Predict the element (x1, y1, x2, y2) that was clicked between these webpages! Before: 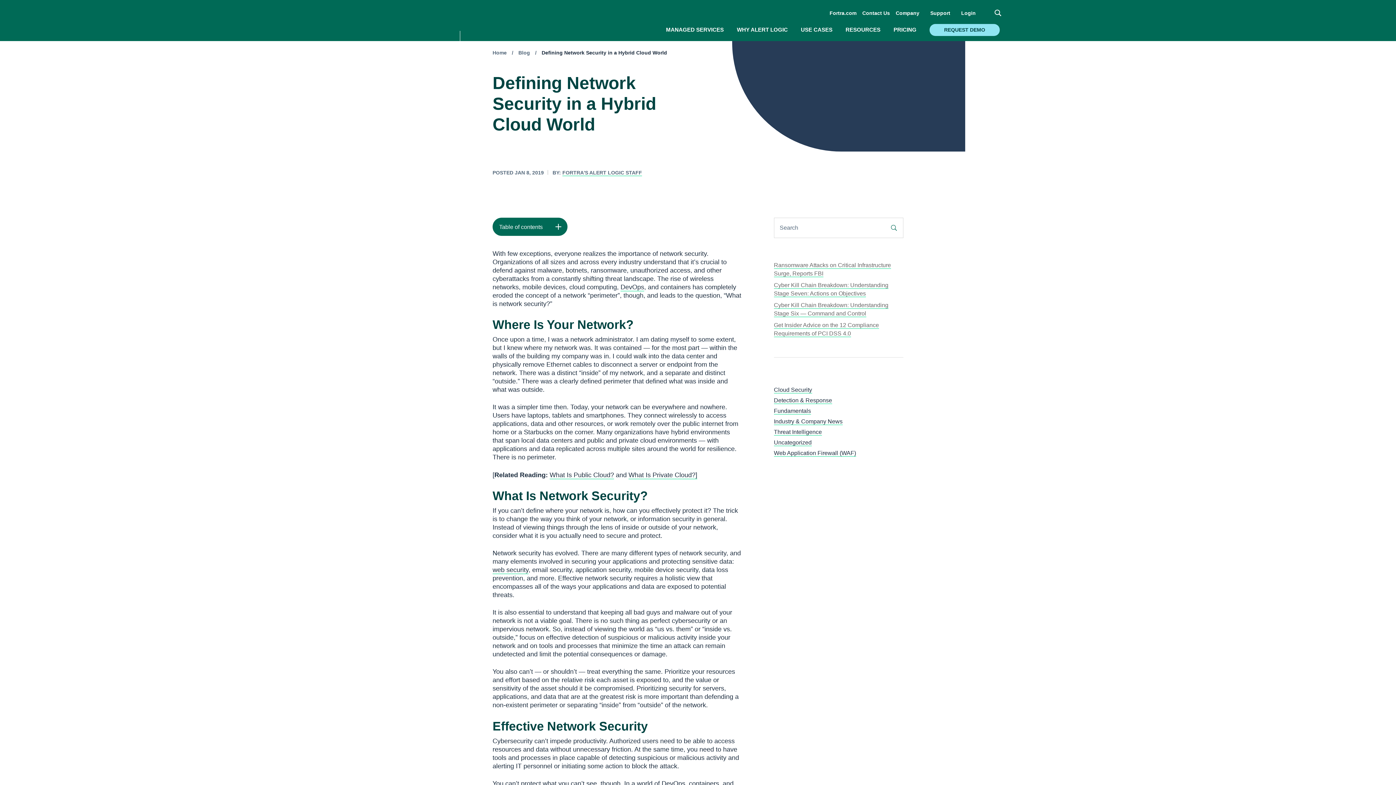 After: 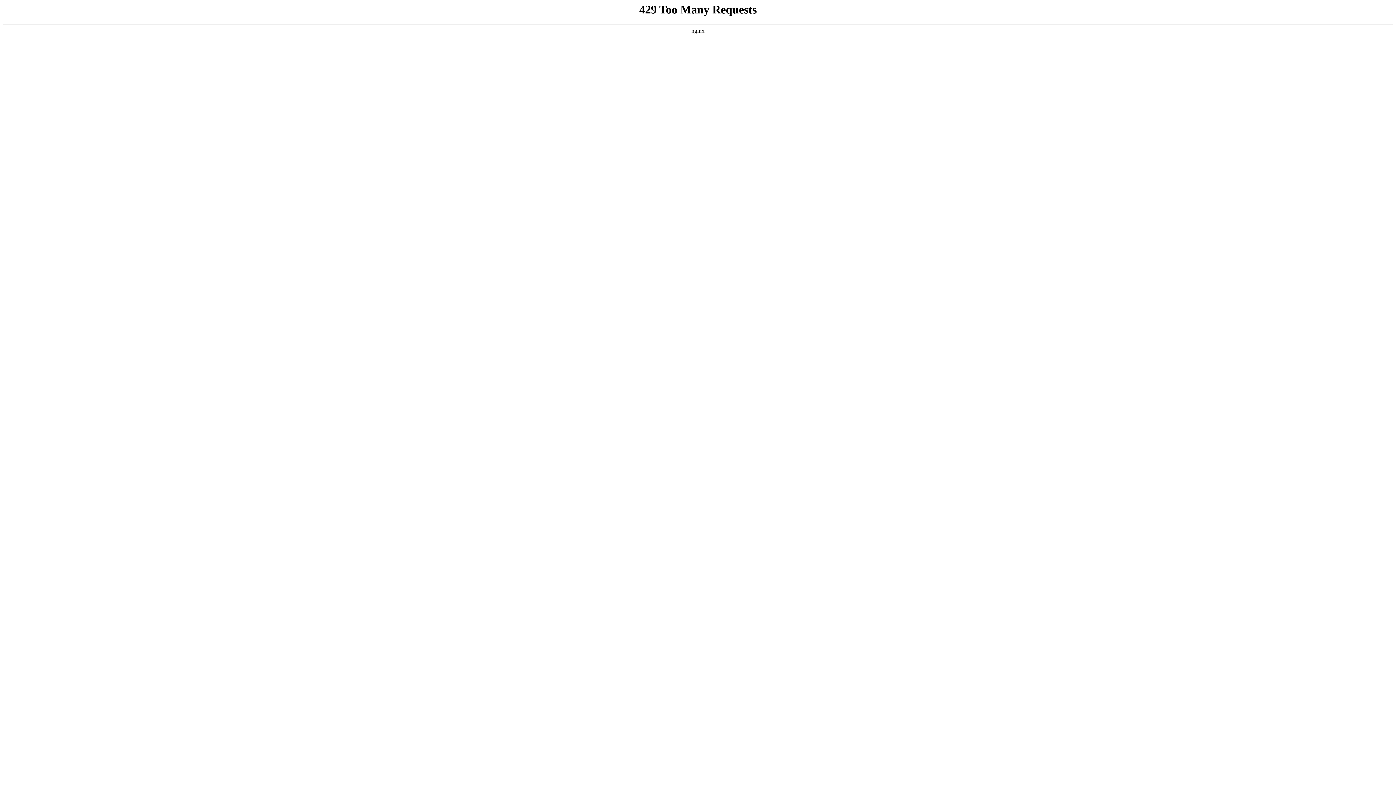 Action: bbox: (492, 566, 528, 574) label: web security